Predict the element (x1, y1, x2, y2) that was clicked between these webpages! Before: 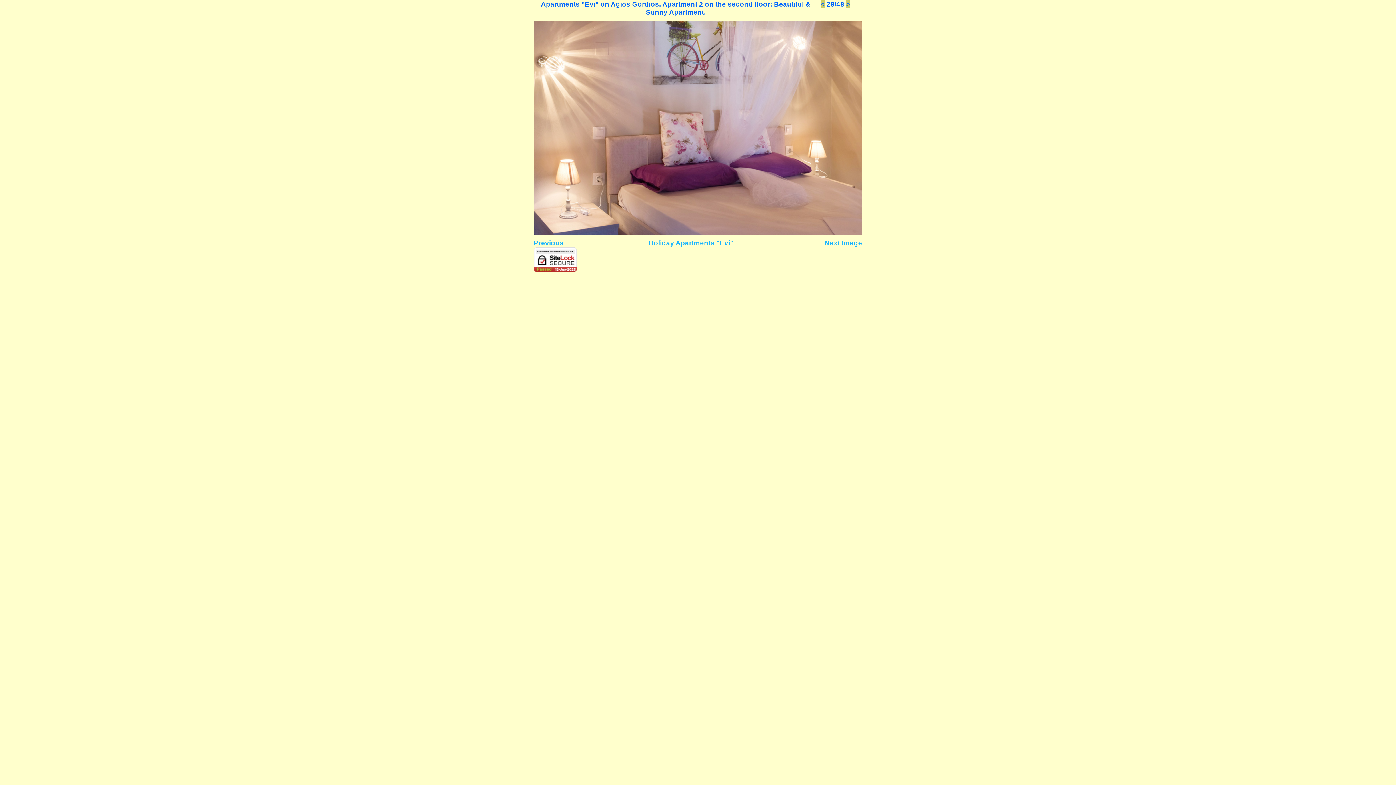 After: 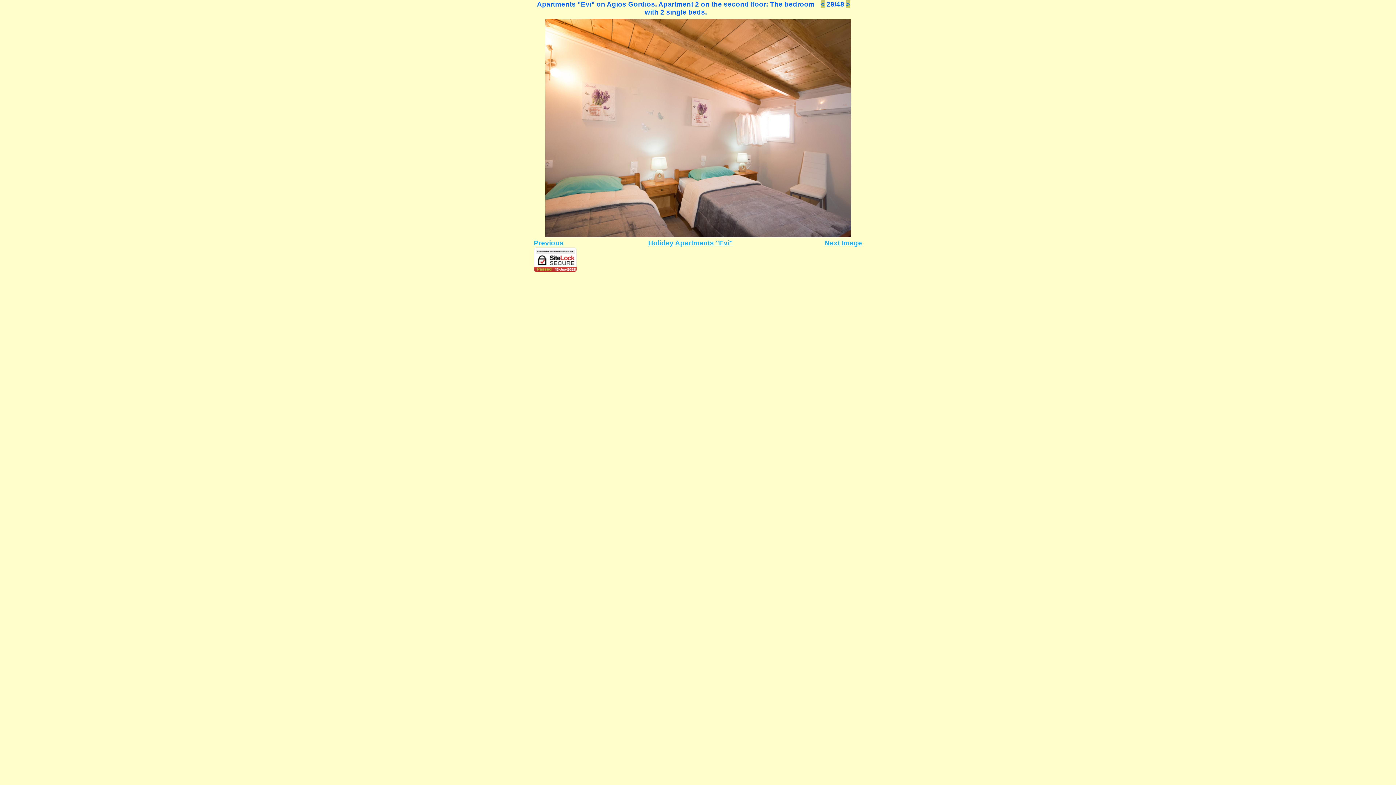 Action: label: Next Image bbox: (824, 239, 862, 246)